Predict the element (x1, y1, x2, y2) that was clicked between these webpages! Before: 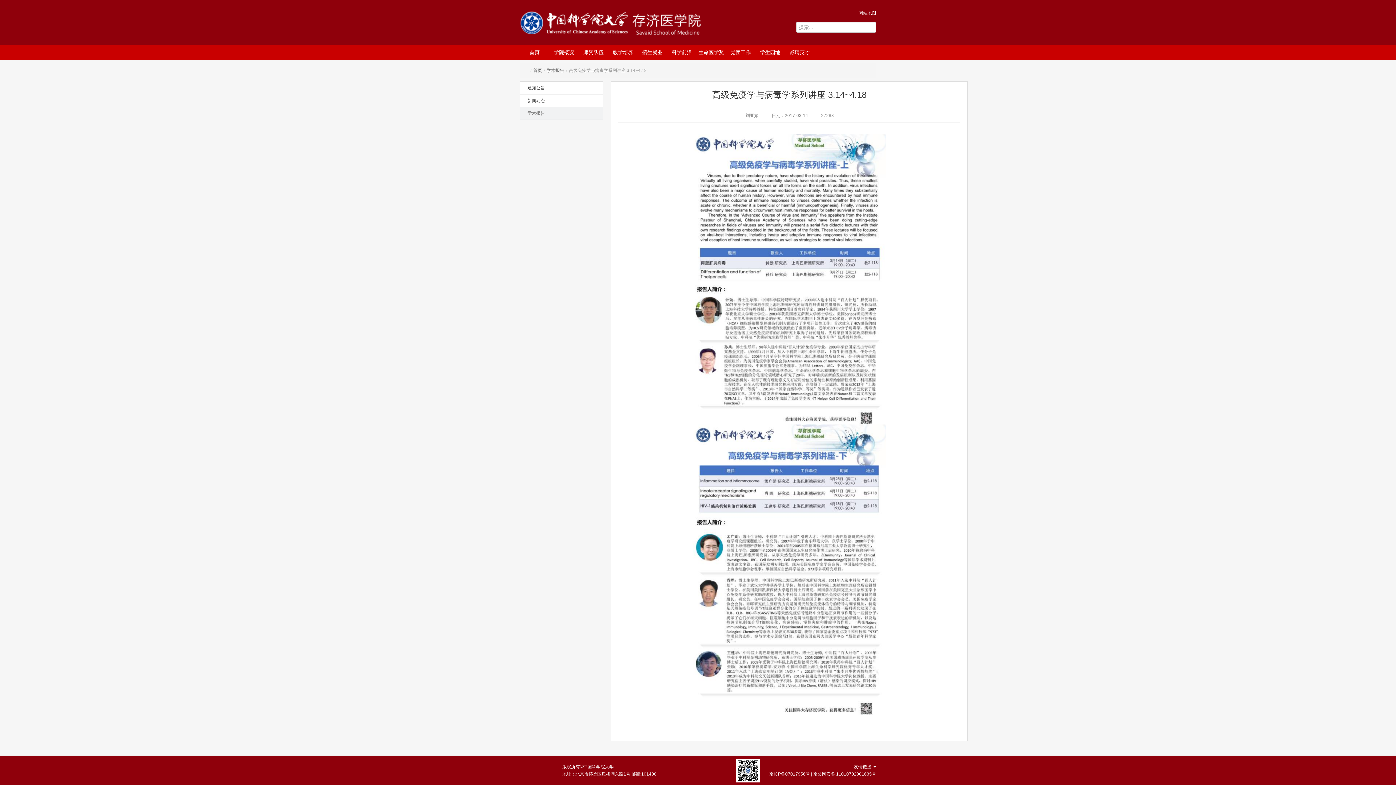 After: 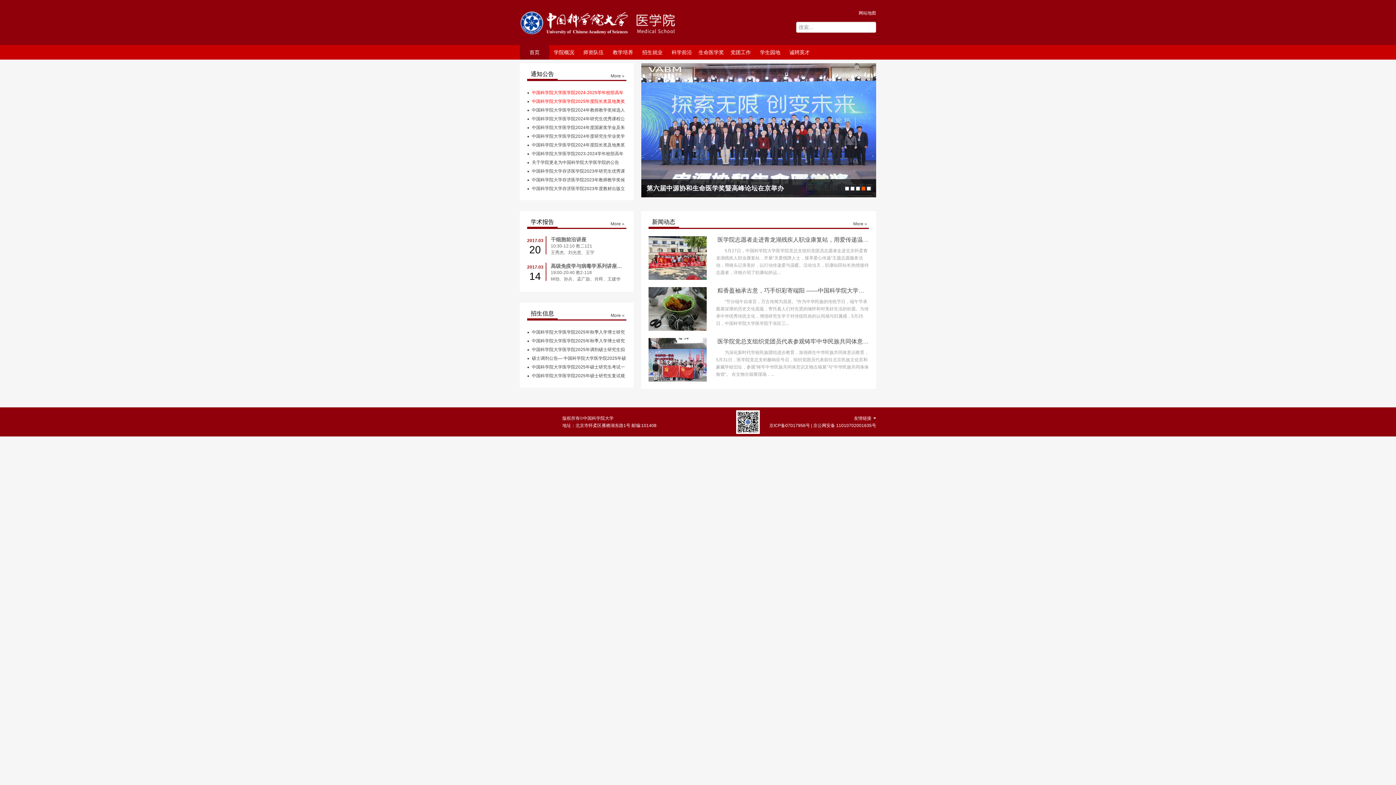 Action: bbox: (632, 10, 703, 36)